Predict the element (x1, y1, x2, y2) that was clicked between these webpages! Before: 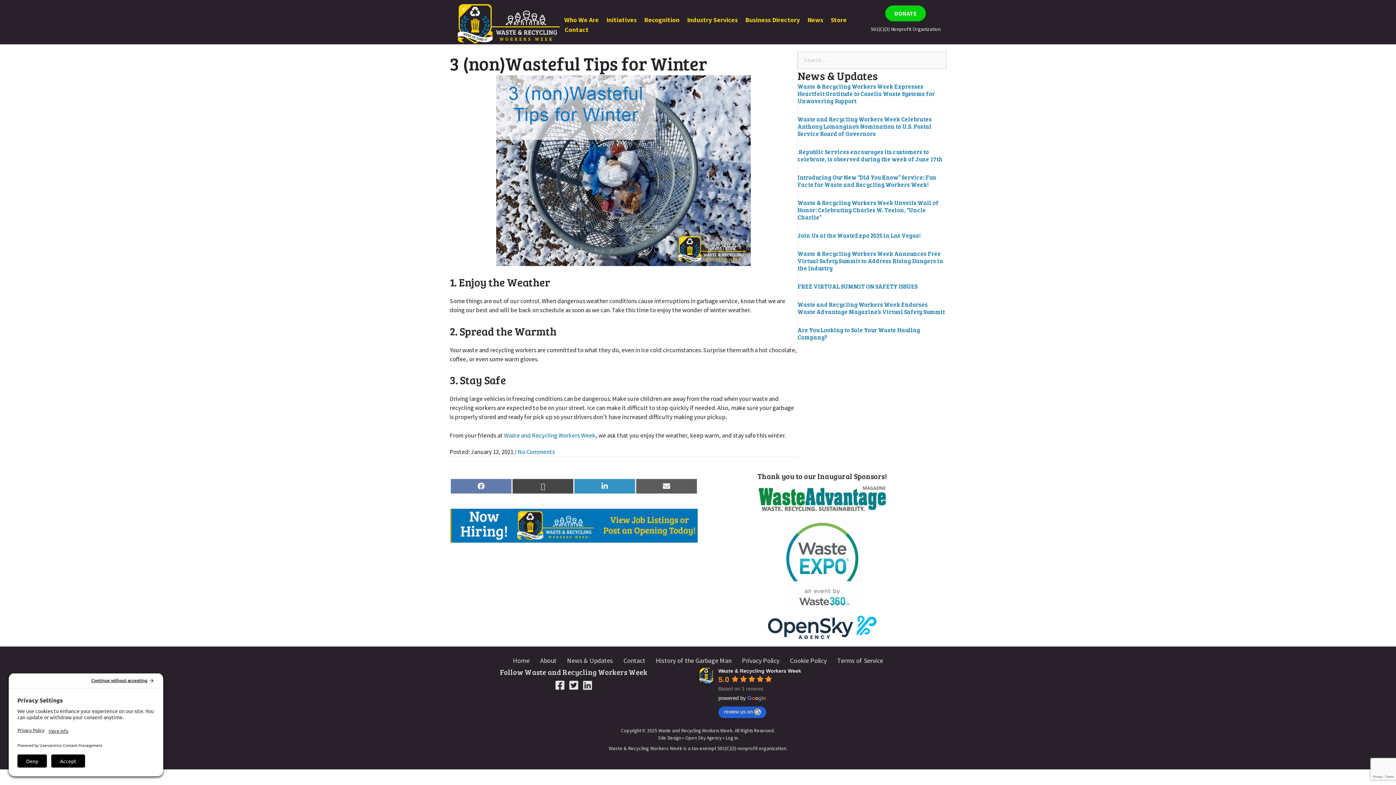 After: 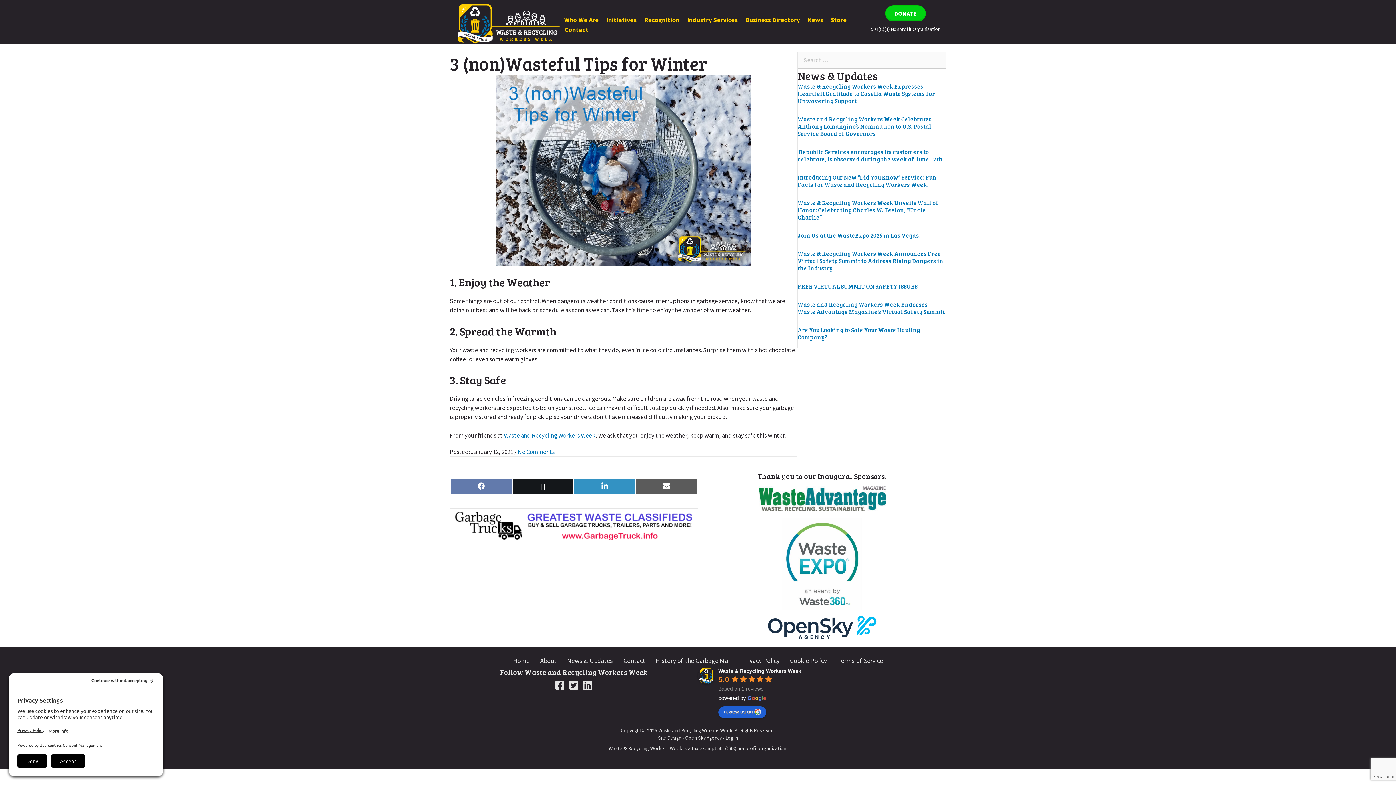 Action: label: Share on X (Twitter) bbox: (512, 479, 573, 493)